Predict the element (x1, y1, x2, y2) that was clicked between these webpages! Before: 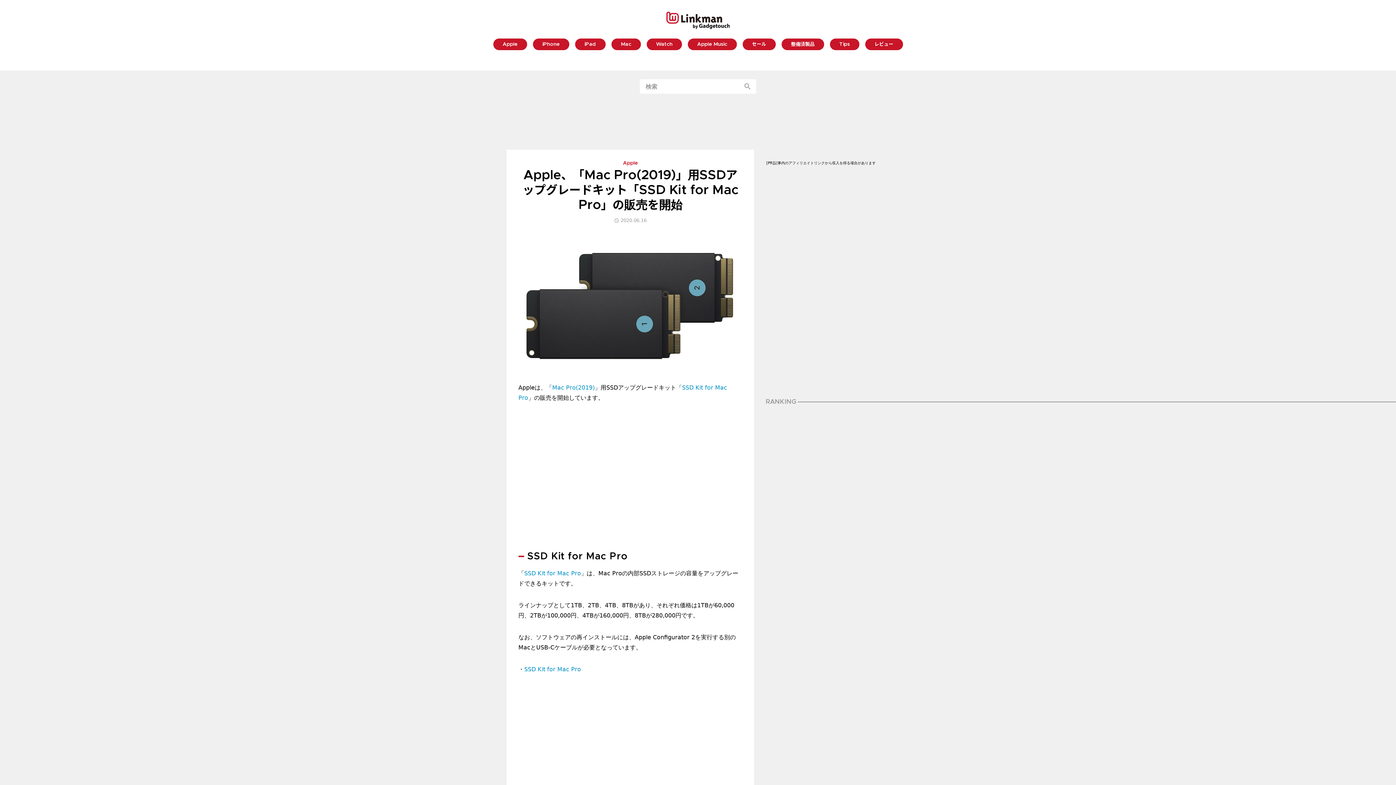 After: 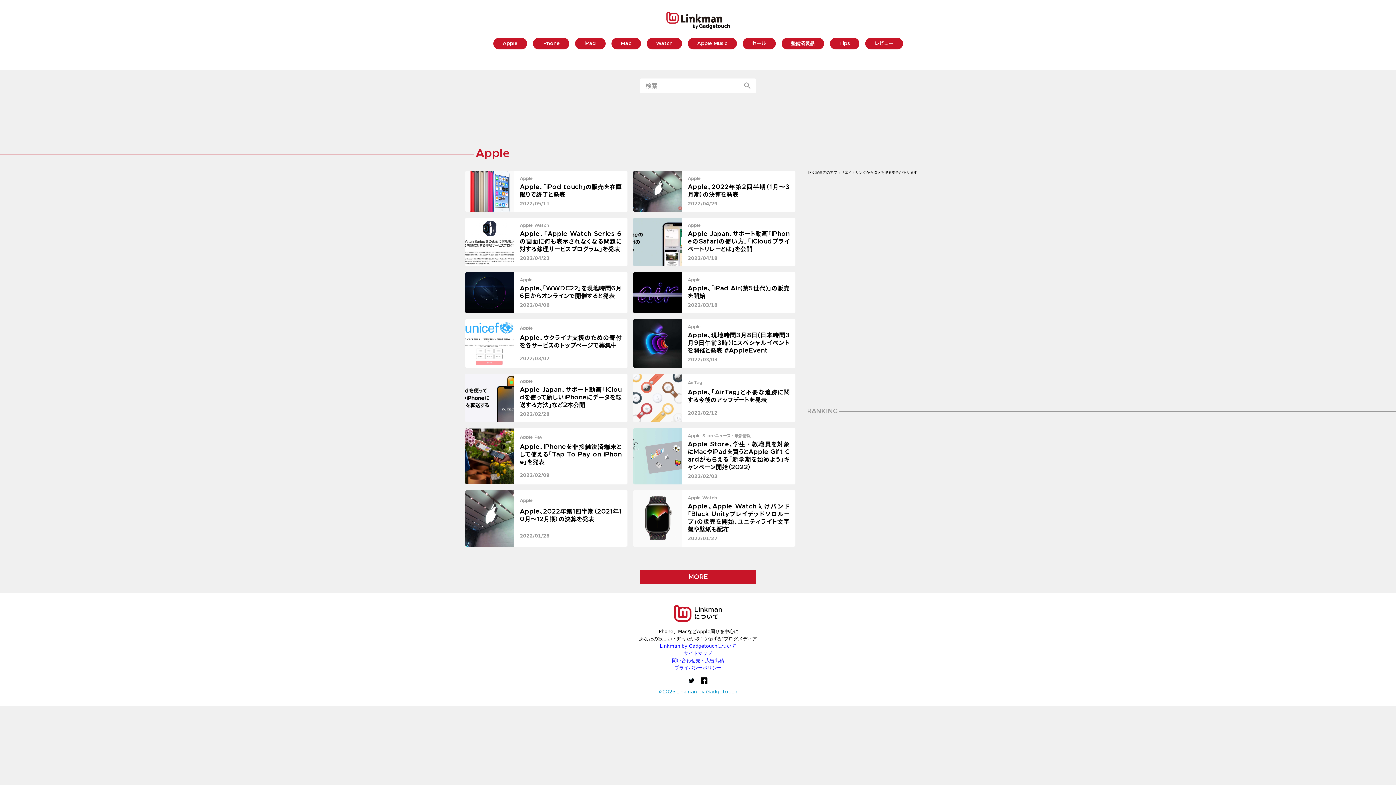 Action: label: Apple bbox: (493, 38, 527, 50)